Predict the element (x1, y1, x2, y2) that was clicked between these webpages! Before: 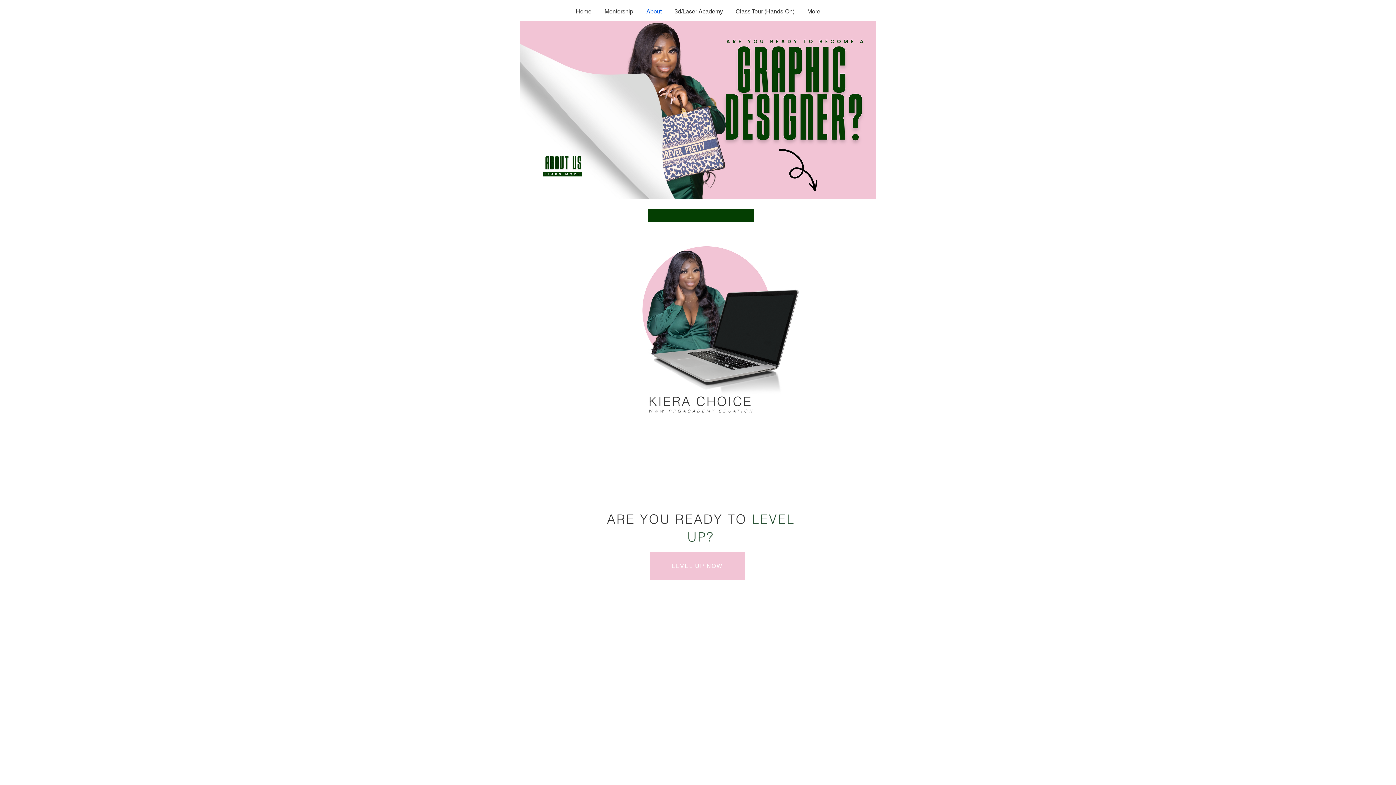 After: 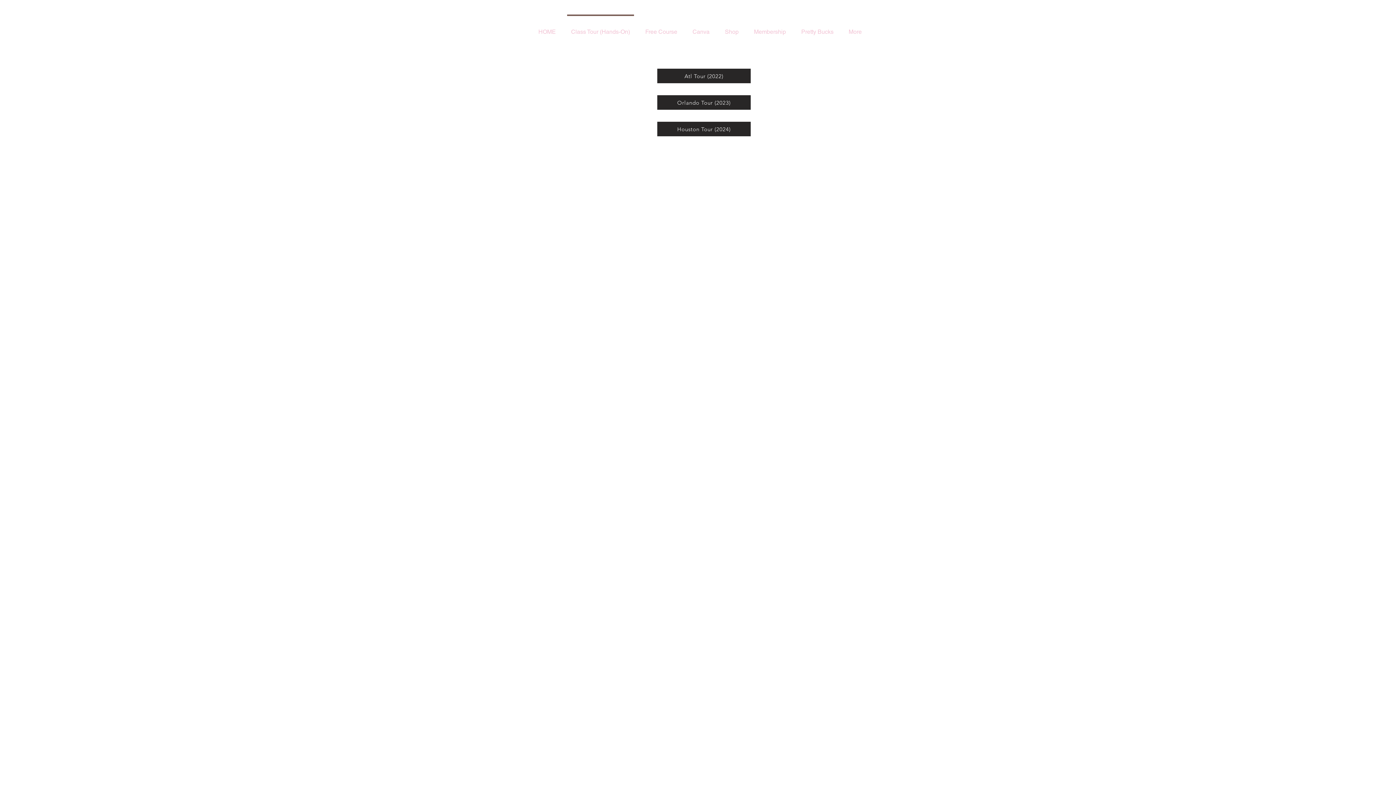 Action: bbox: (729, 2, 801, 20) label: Class Tour (Hands-On)